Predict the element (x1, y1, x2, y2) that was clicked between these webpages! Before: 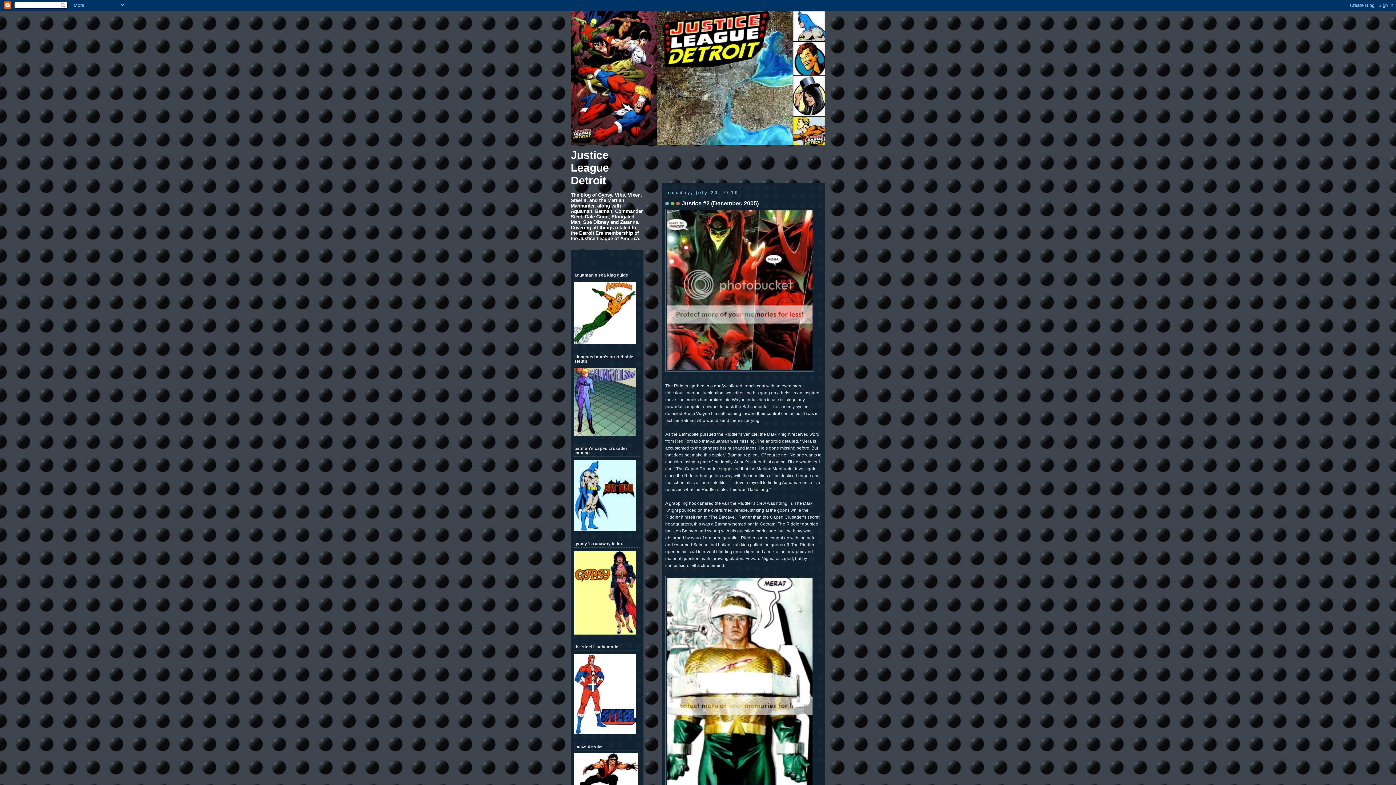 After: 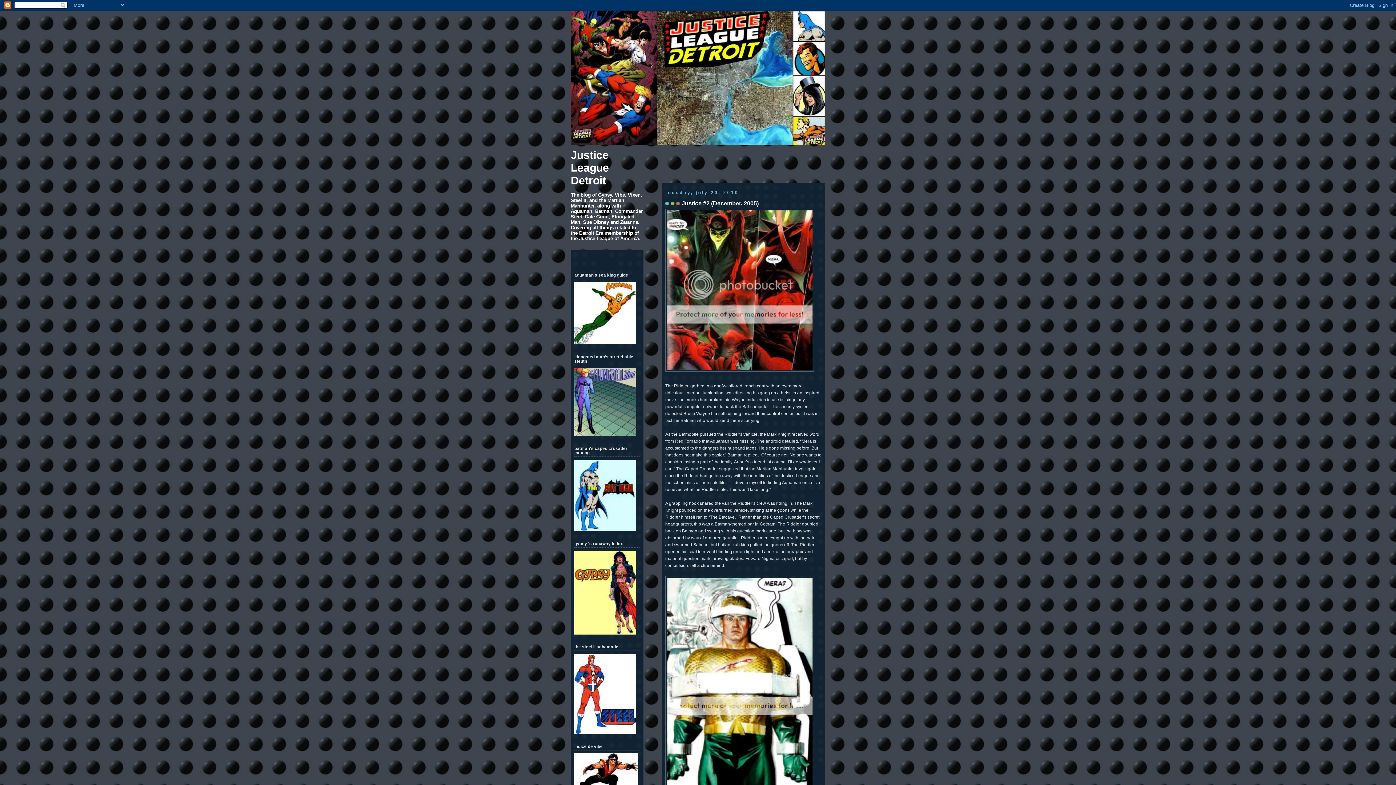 Action: bbox: (574, 630, 636, 635)